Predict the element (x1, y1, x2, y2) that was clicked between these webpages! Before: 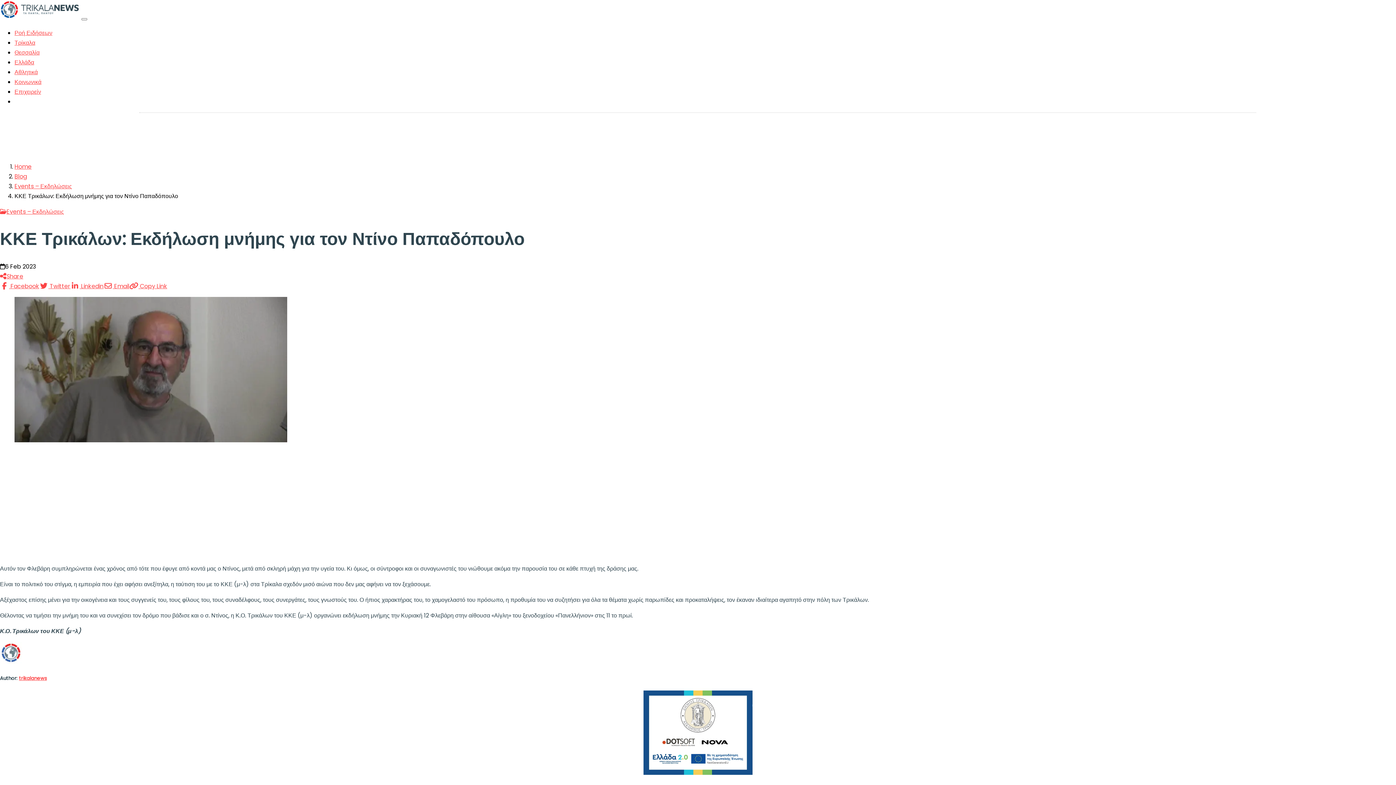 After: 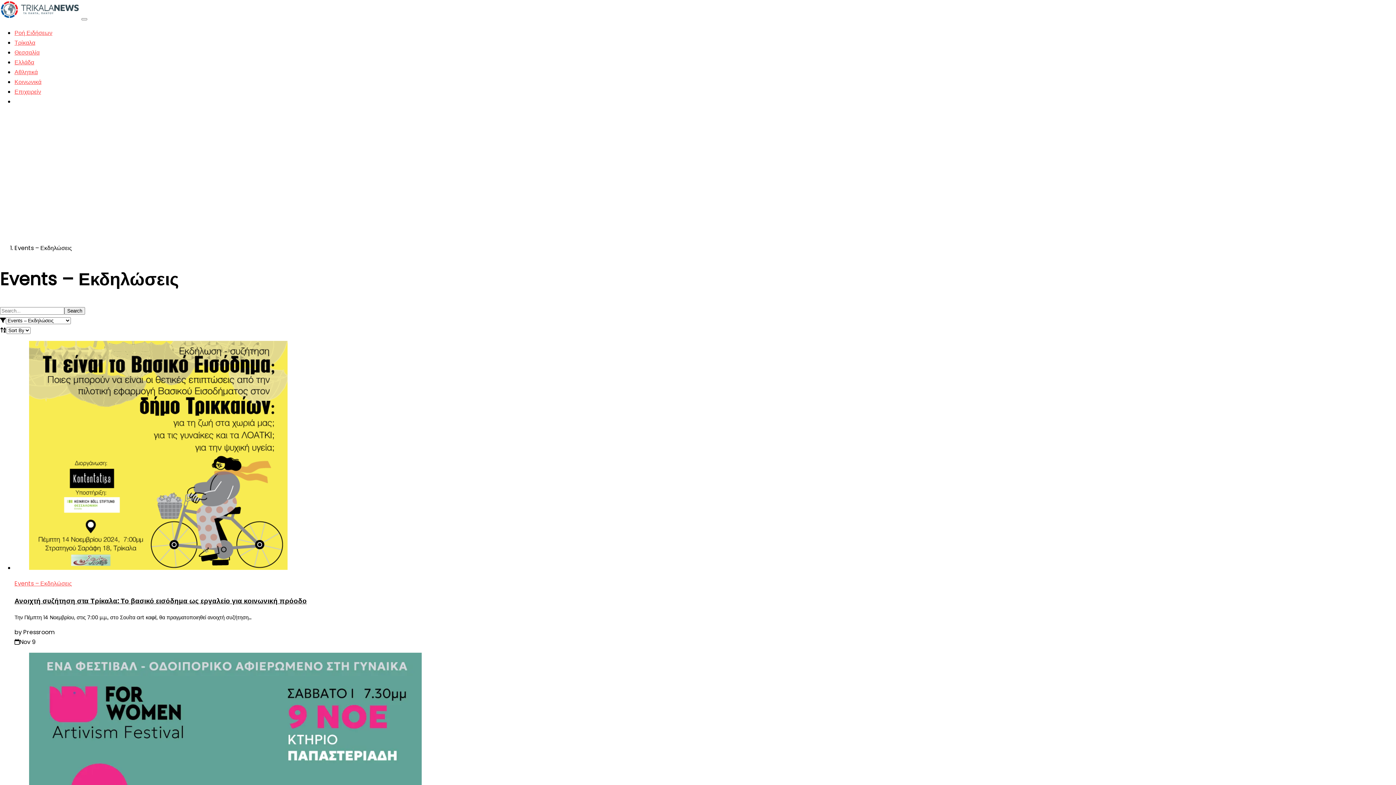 Action: label: Events – Εκδηλώσεις bbox: (14, 182, 72, 190)